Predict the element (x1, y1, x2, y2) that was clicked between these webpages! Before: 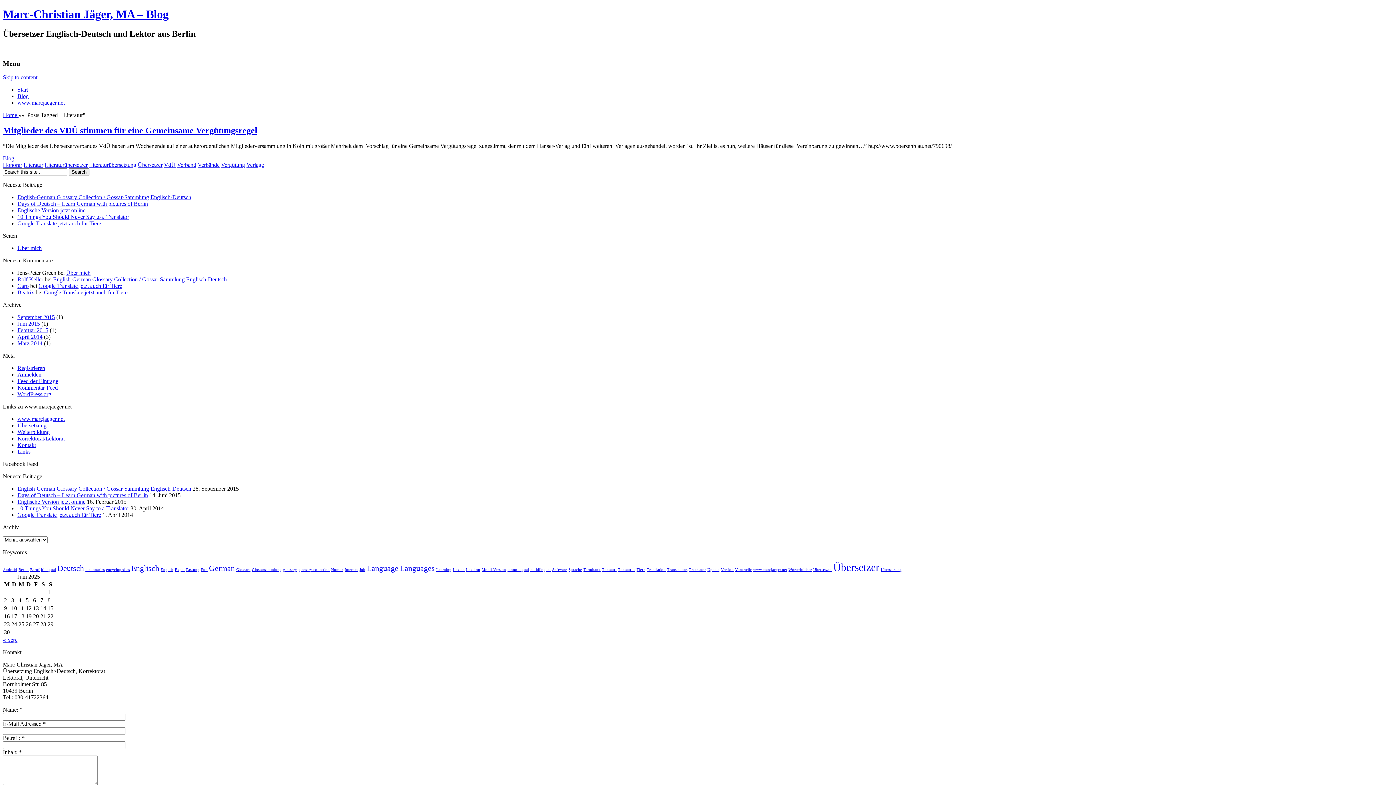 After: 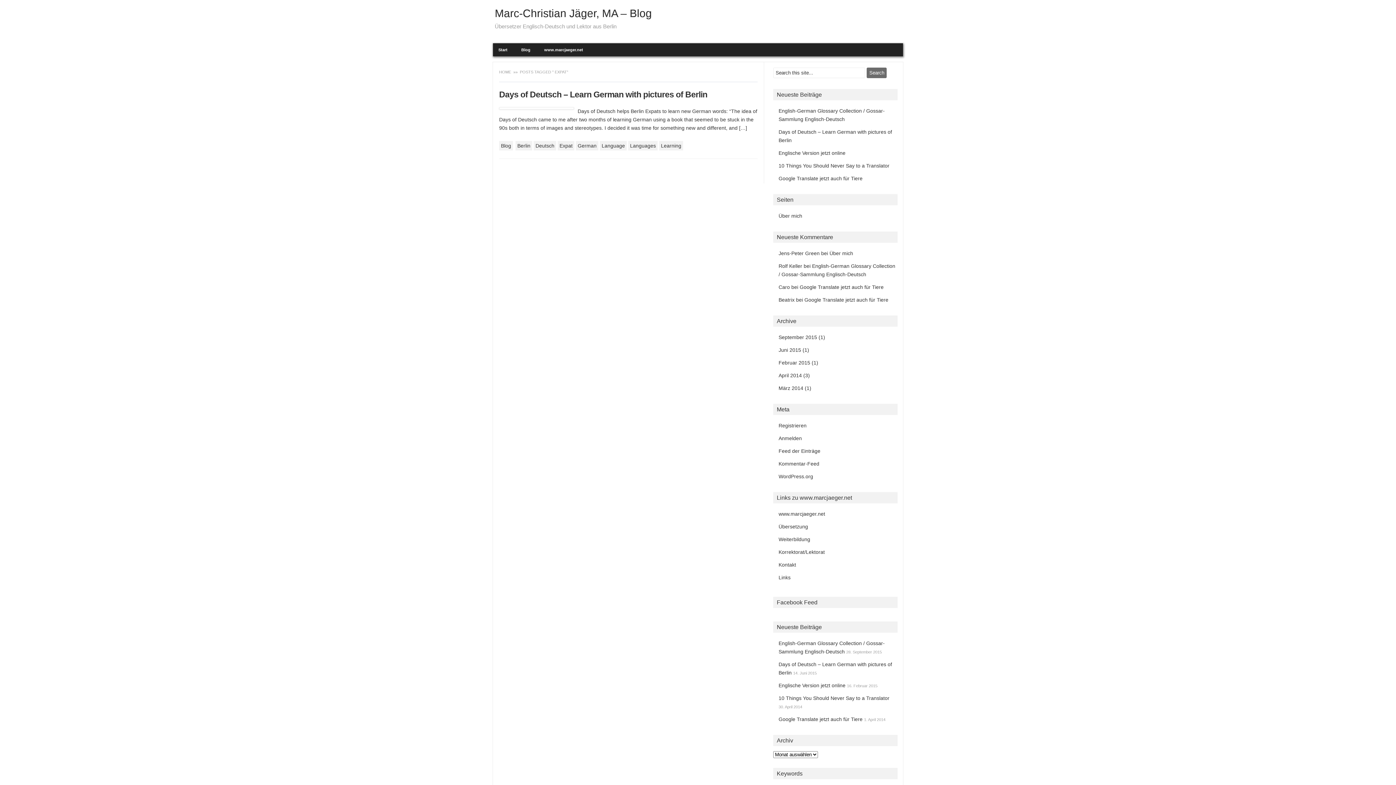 Action: bbox: (174, 568, 184, 572) label: Expat (1 Eintrag)